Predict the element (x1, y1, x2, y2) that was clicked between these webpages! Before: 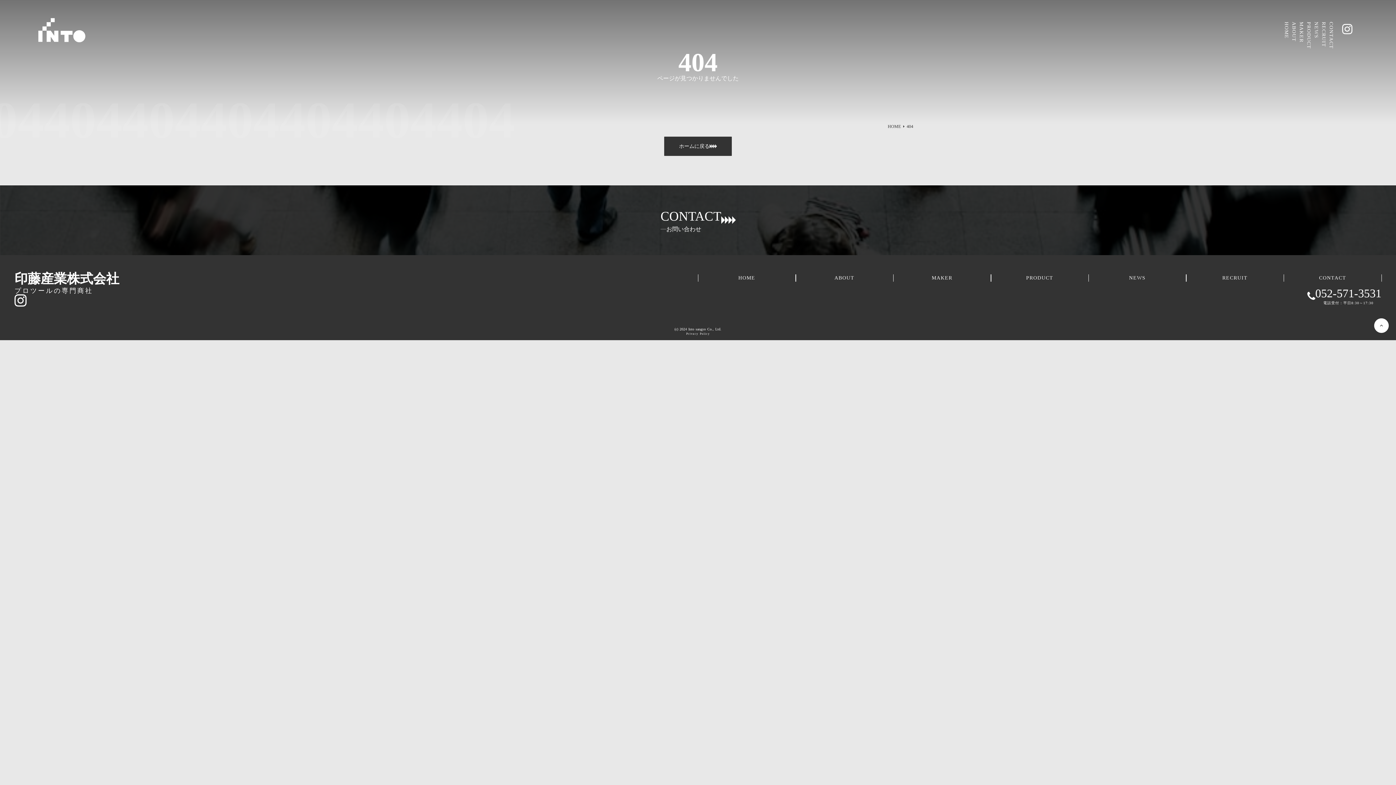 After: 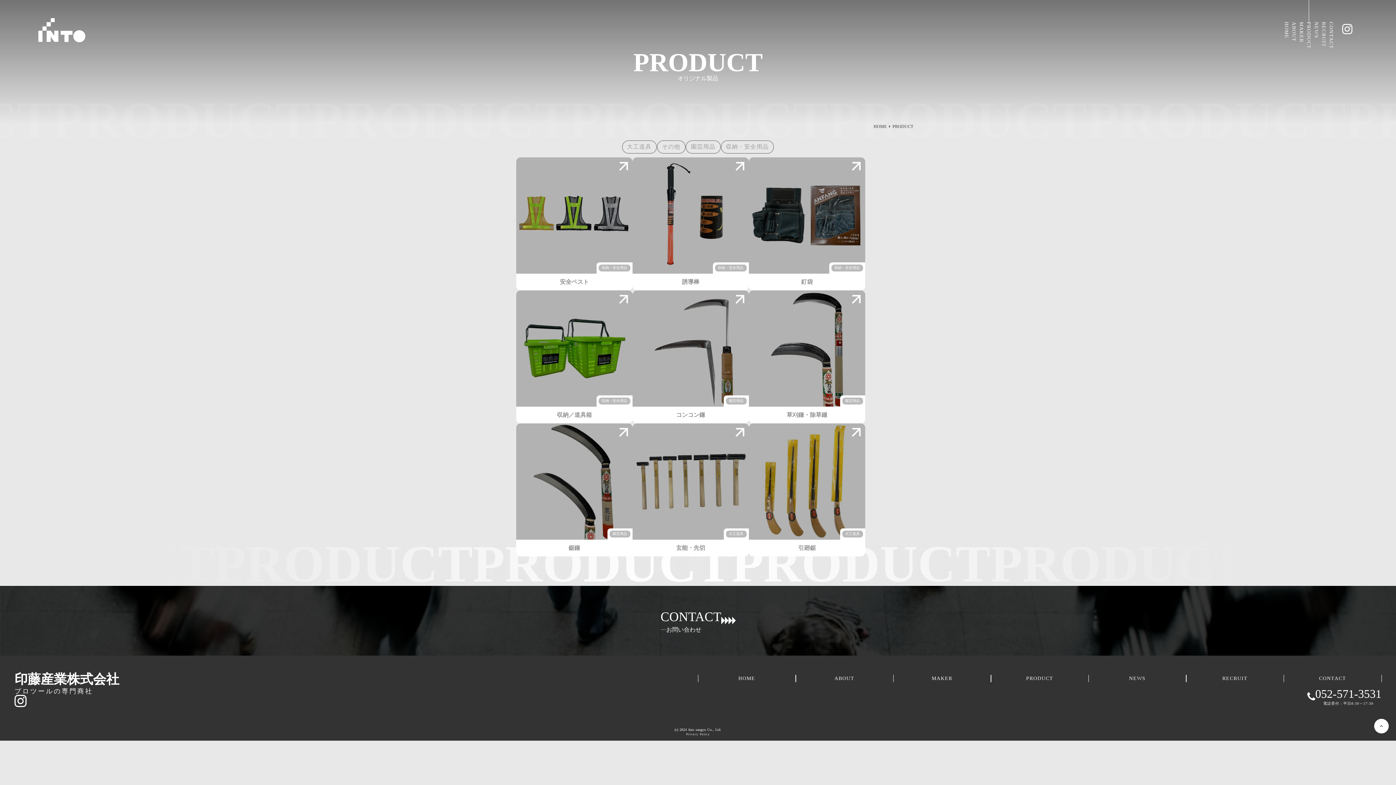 Action: bbox: (991, 269, 1088, 286) label: PRODUCT